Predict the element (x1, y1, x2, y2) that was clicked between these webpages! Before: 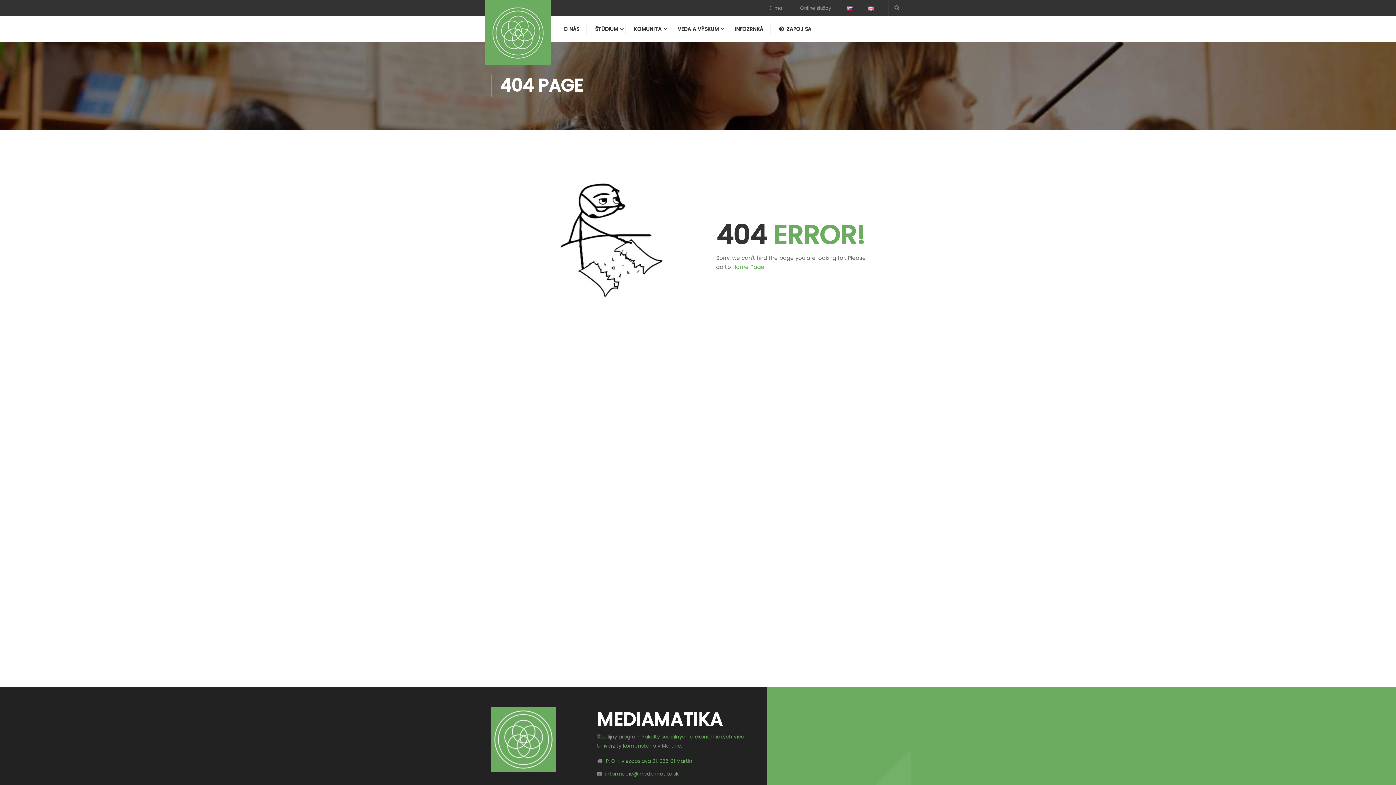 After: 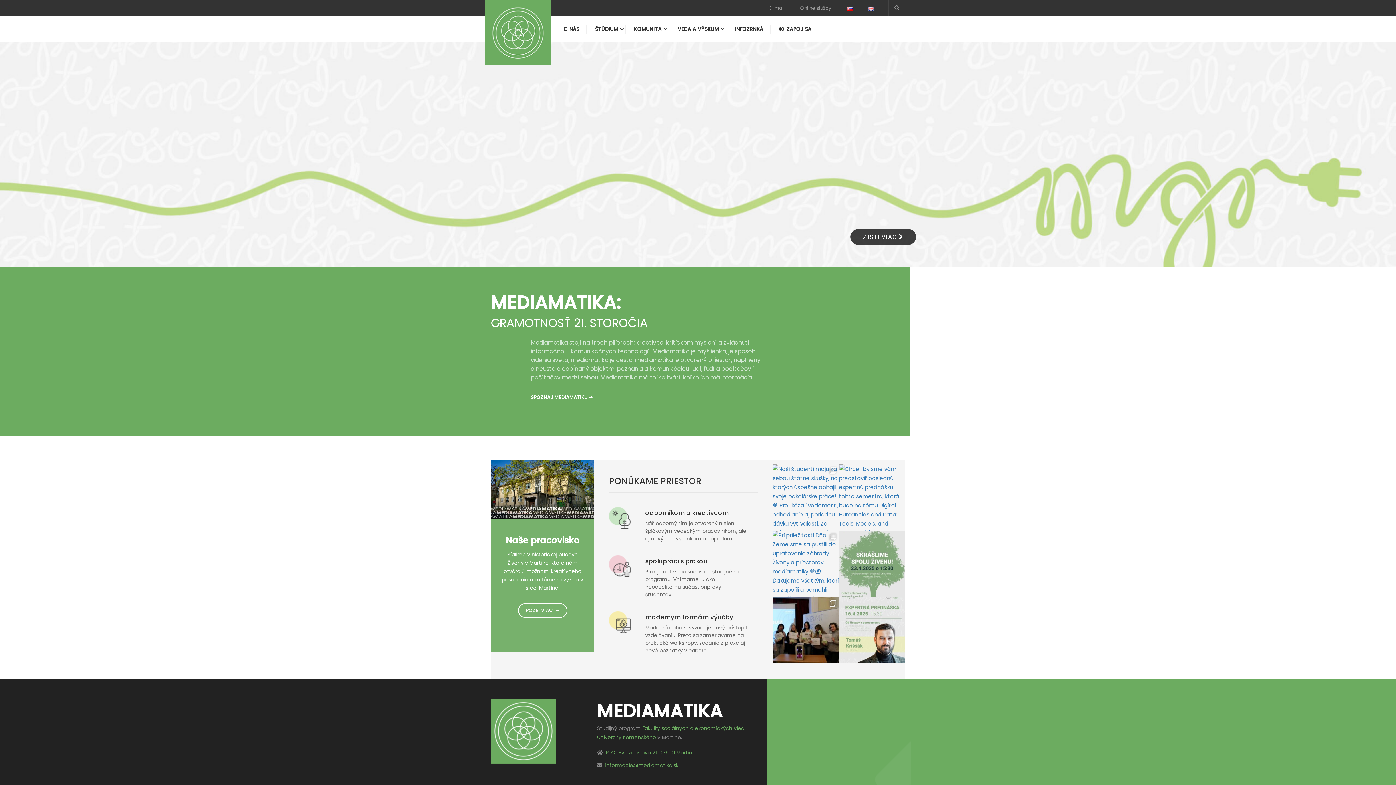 Action: label: Home Page bbox: (732, 263, 764, 270)